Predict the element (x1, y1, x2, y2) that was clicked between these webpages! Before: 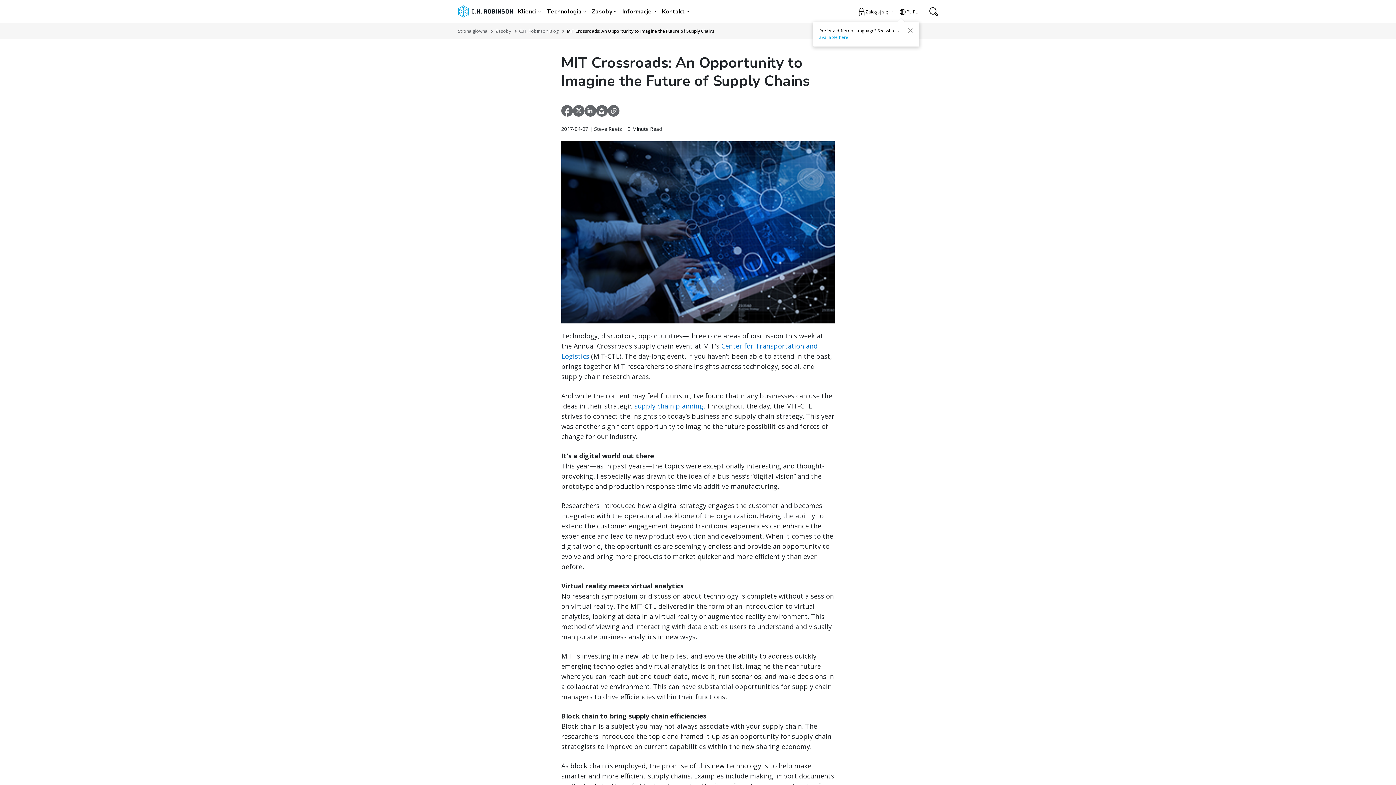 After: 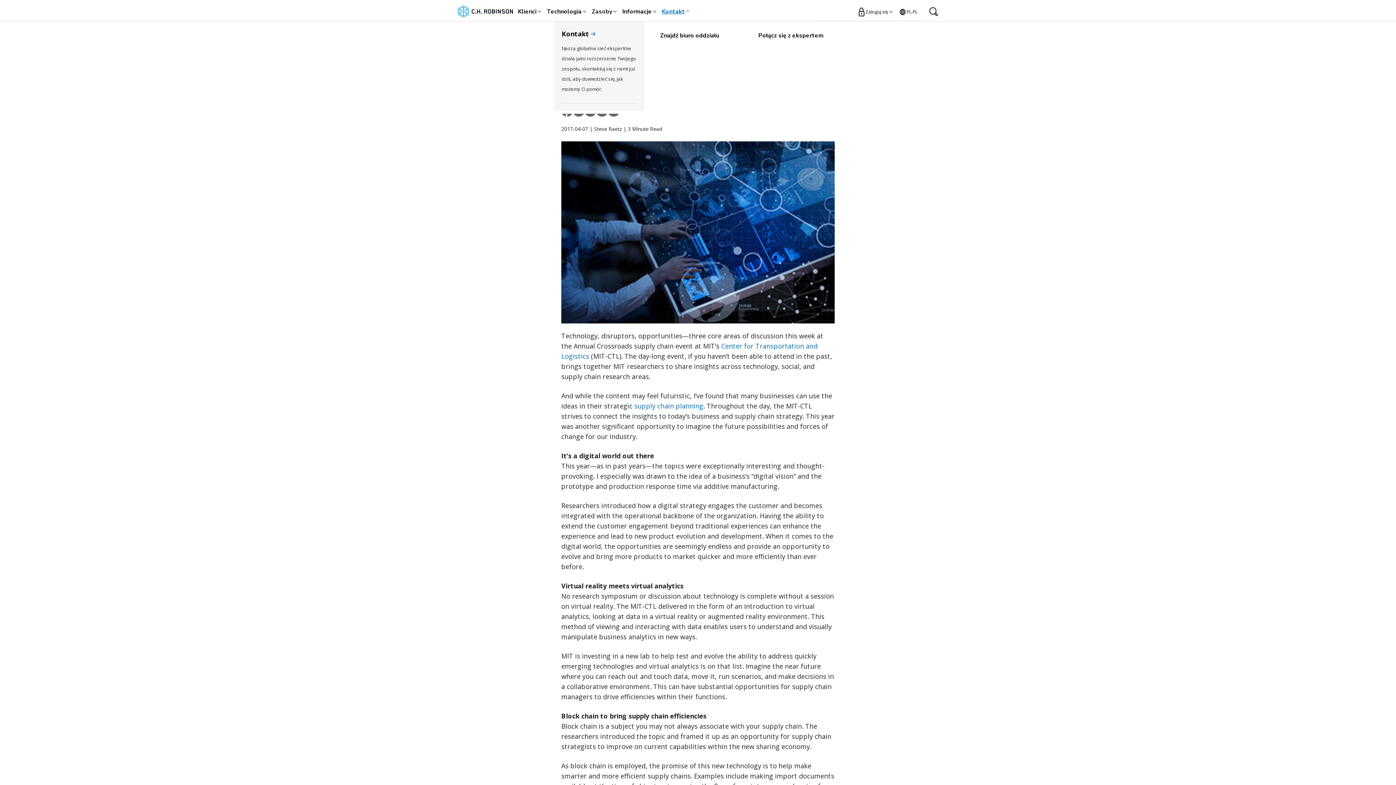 Action: bbox: (662, 5, 685, 17) label: Kontakt